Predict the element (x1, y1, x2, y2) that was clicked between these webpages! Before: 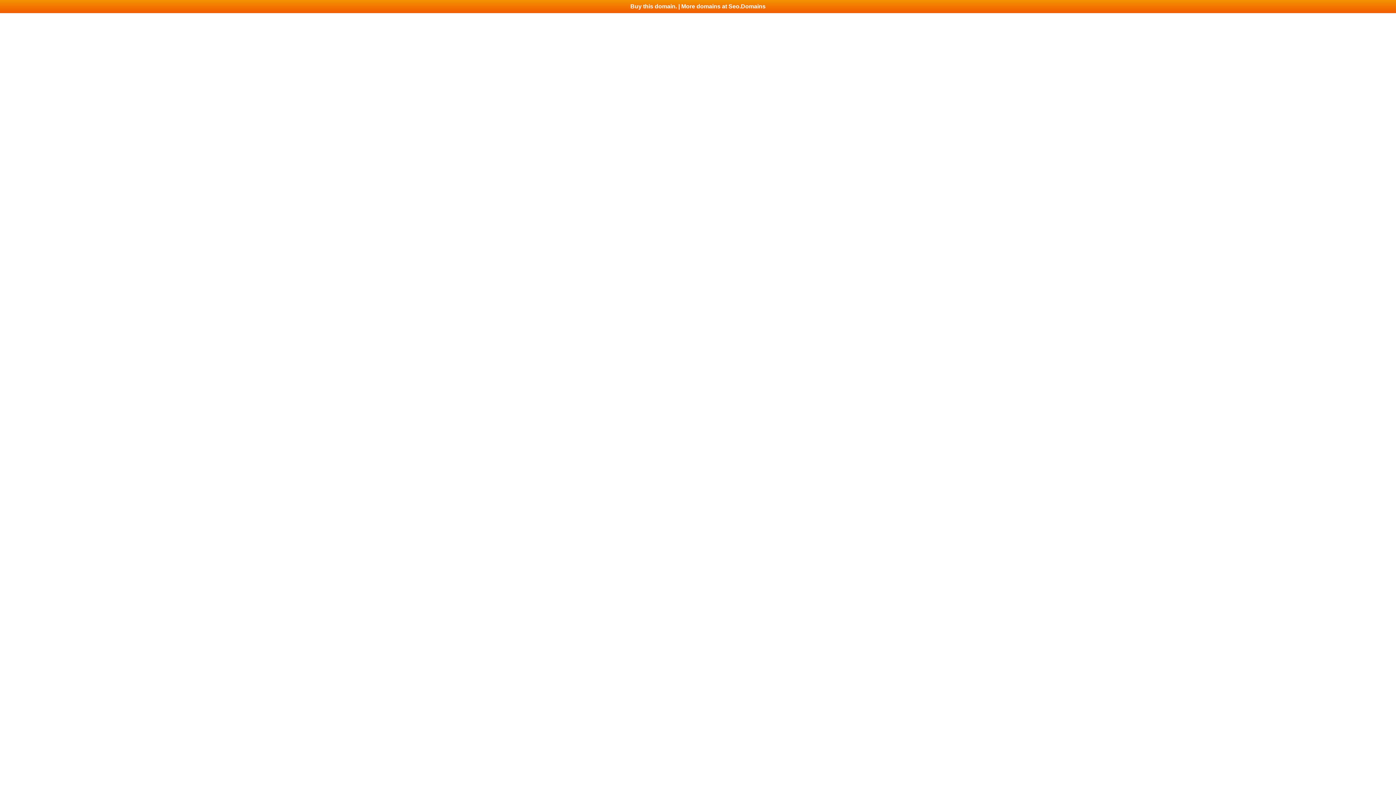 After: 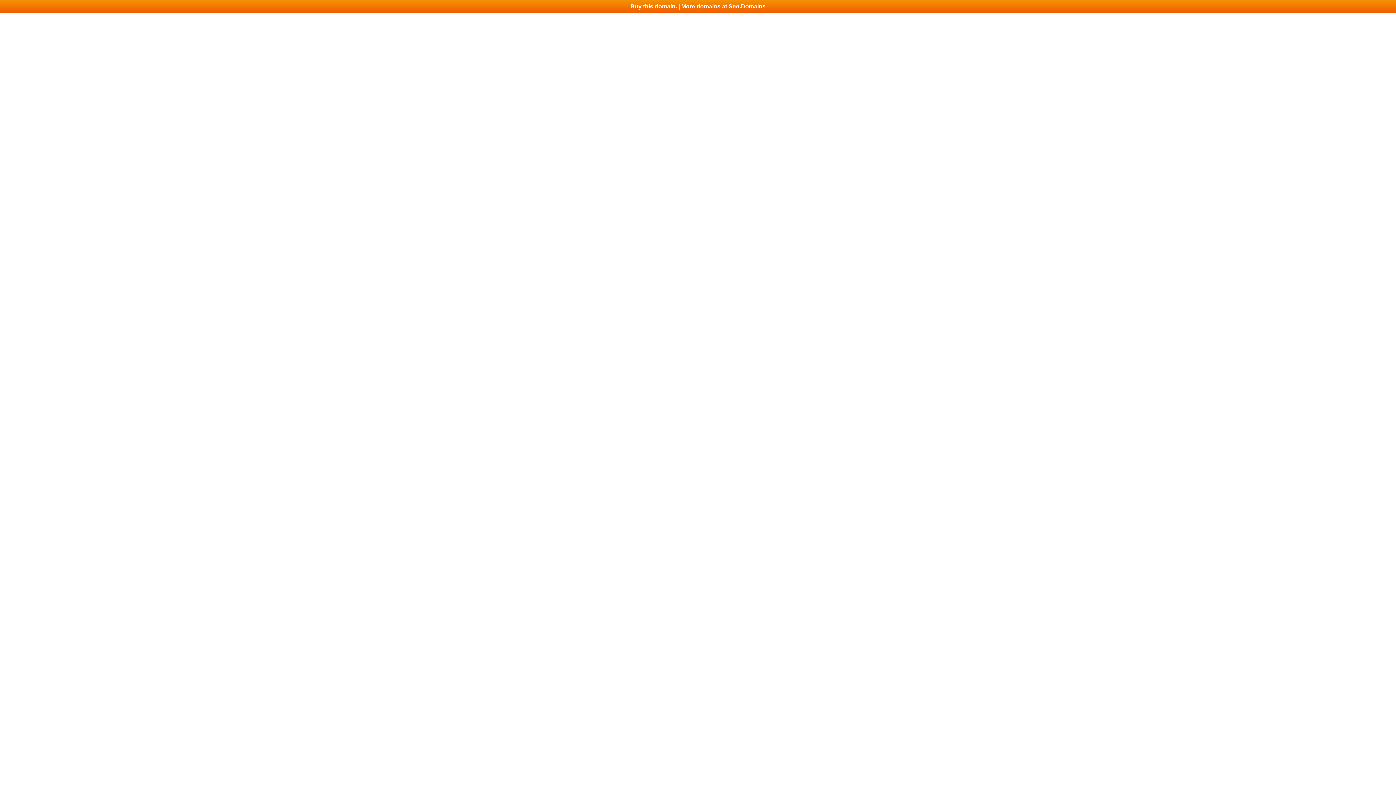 Action: label: Buy this domain. | More domains at Seo.Domains bbox: (0, 0, 1396, 13)